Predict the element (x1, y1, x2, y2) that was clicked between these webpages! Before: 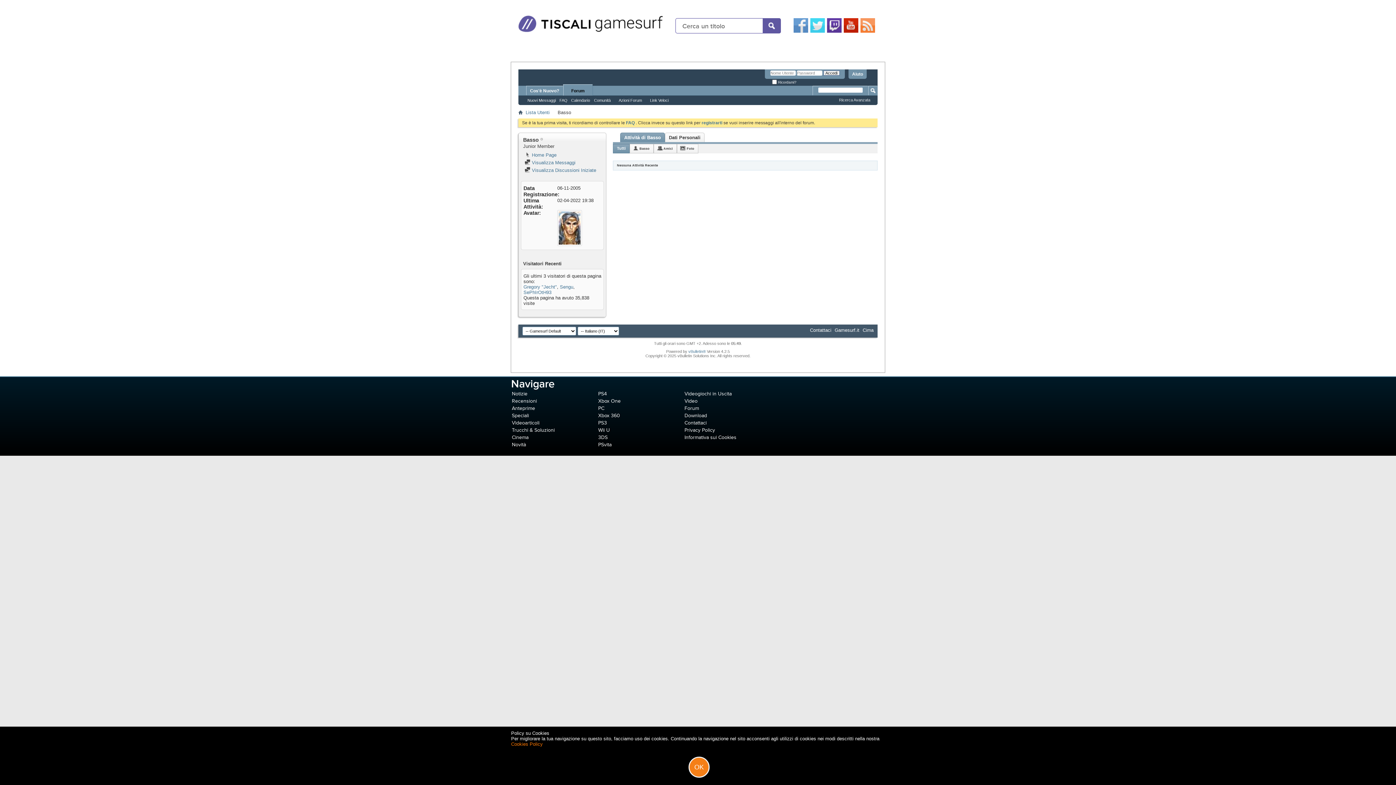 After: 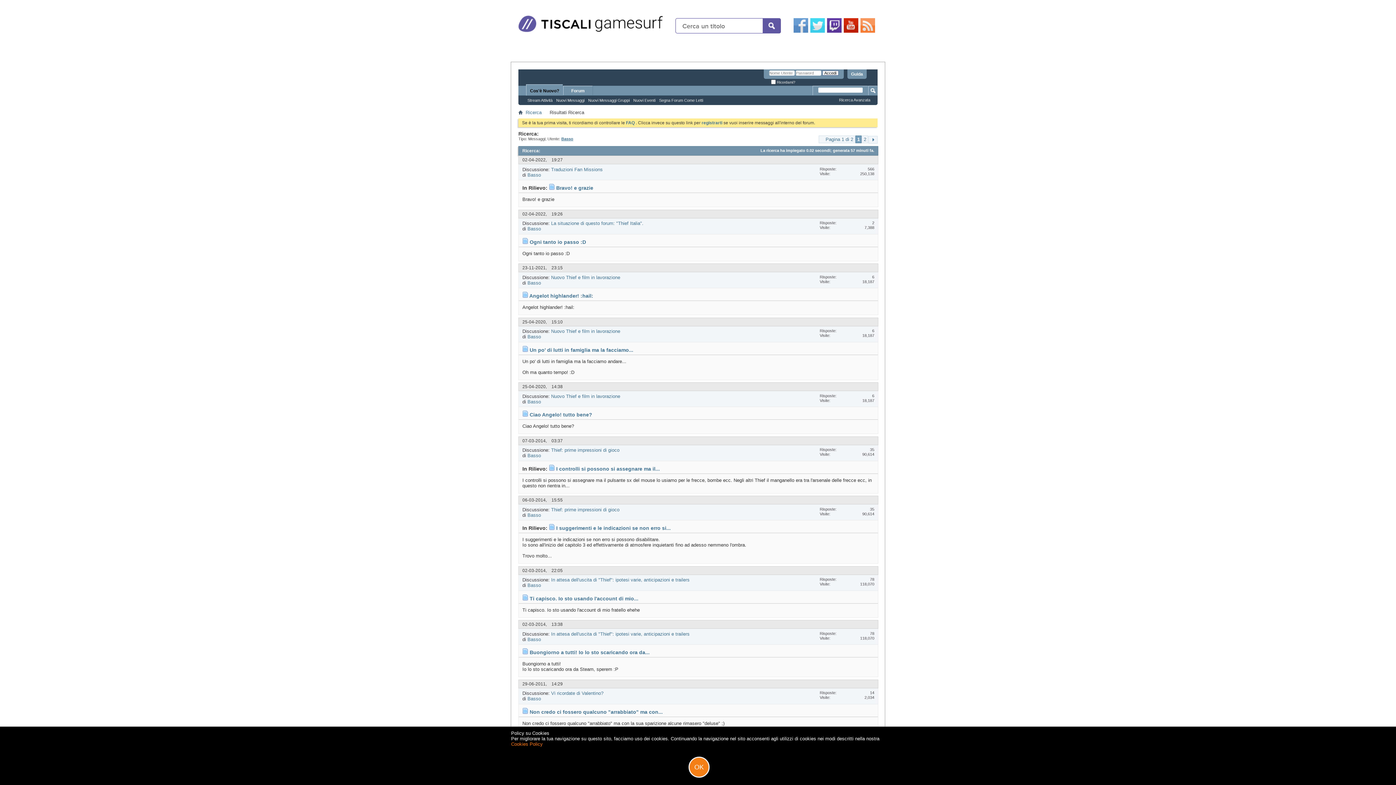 Action: bbox: (524, 160, 575, 165) label:  Visualizza Messaggi